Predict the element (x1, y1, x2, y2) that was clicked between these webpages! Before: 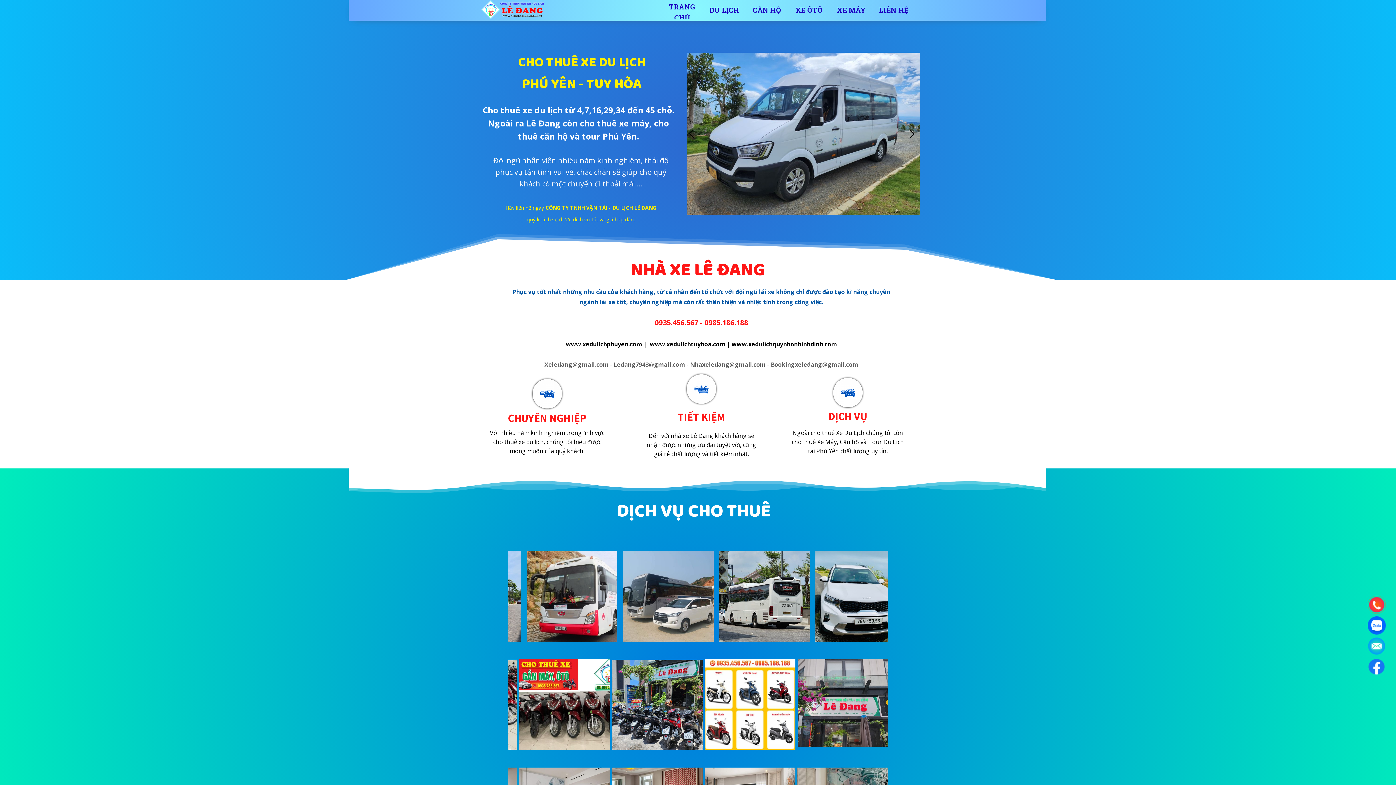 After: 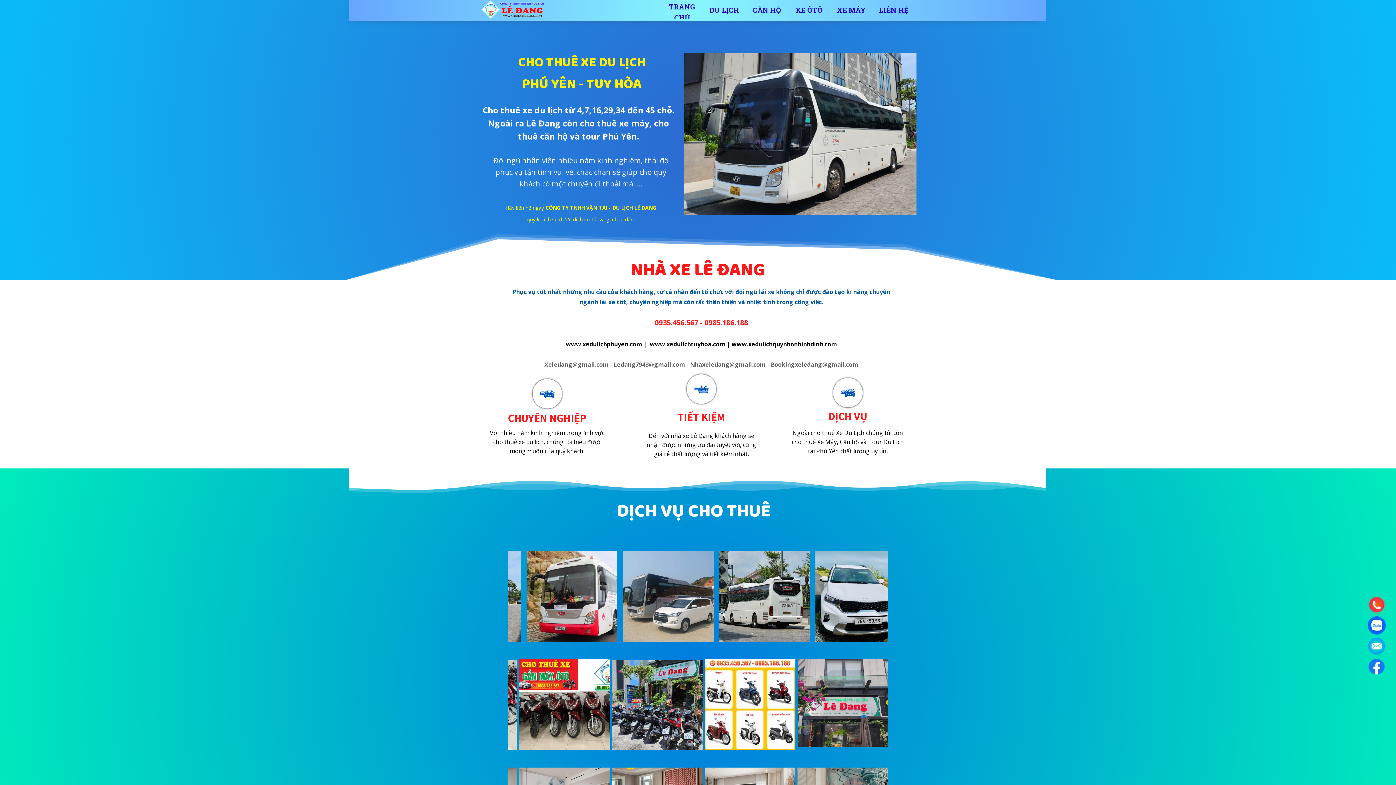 Action: bbox: (481, 0, 545, 20)